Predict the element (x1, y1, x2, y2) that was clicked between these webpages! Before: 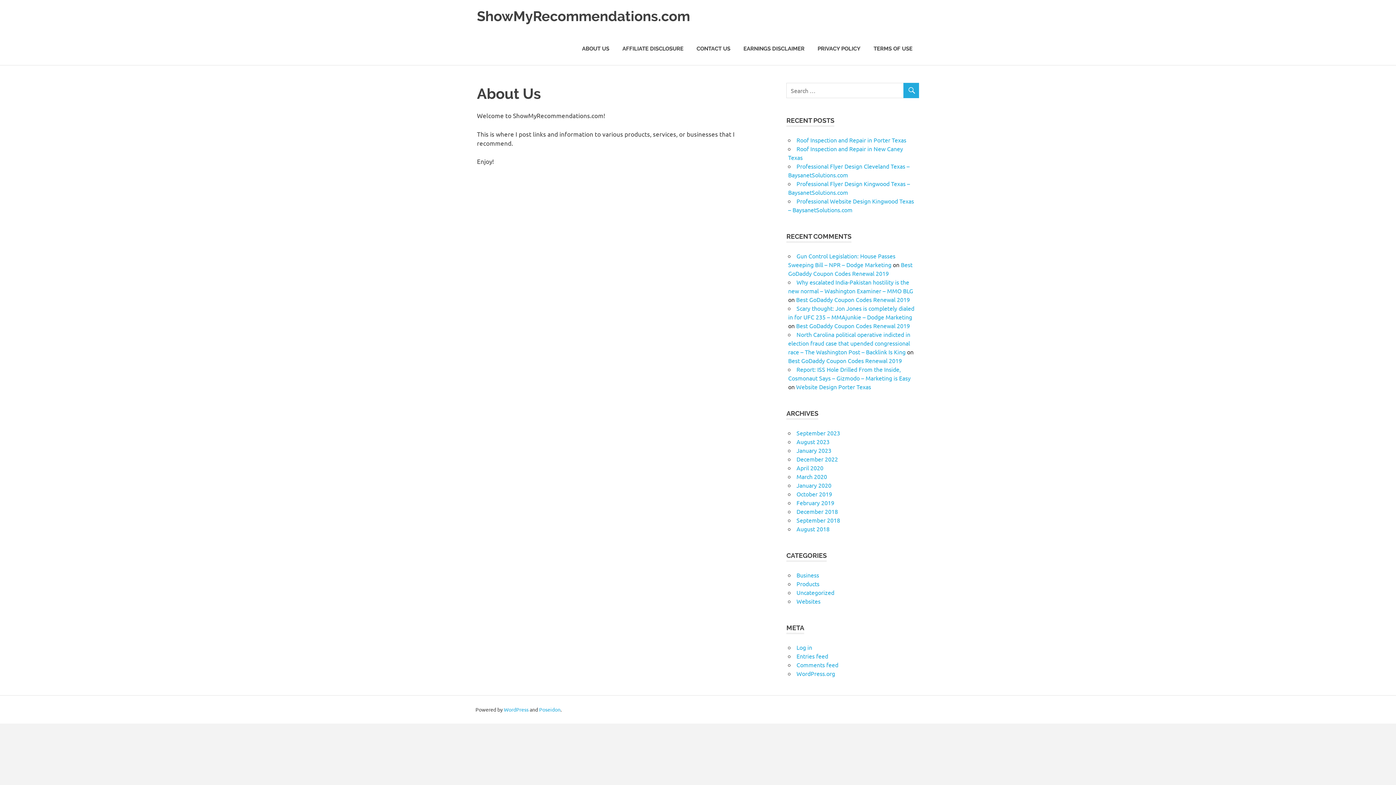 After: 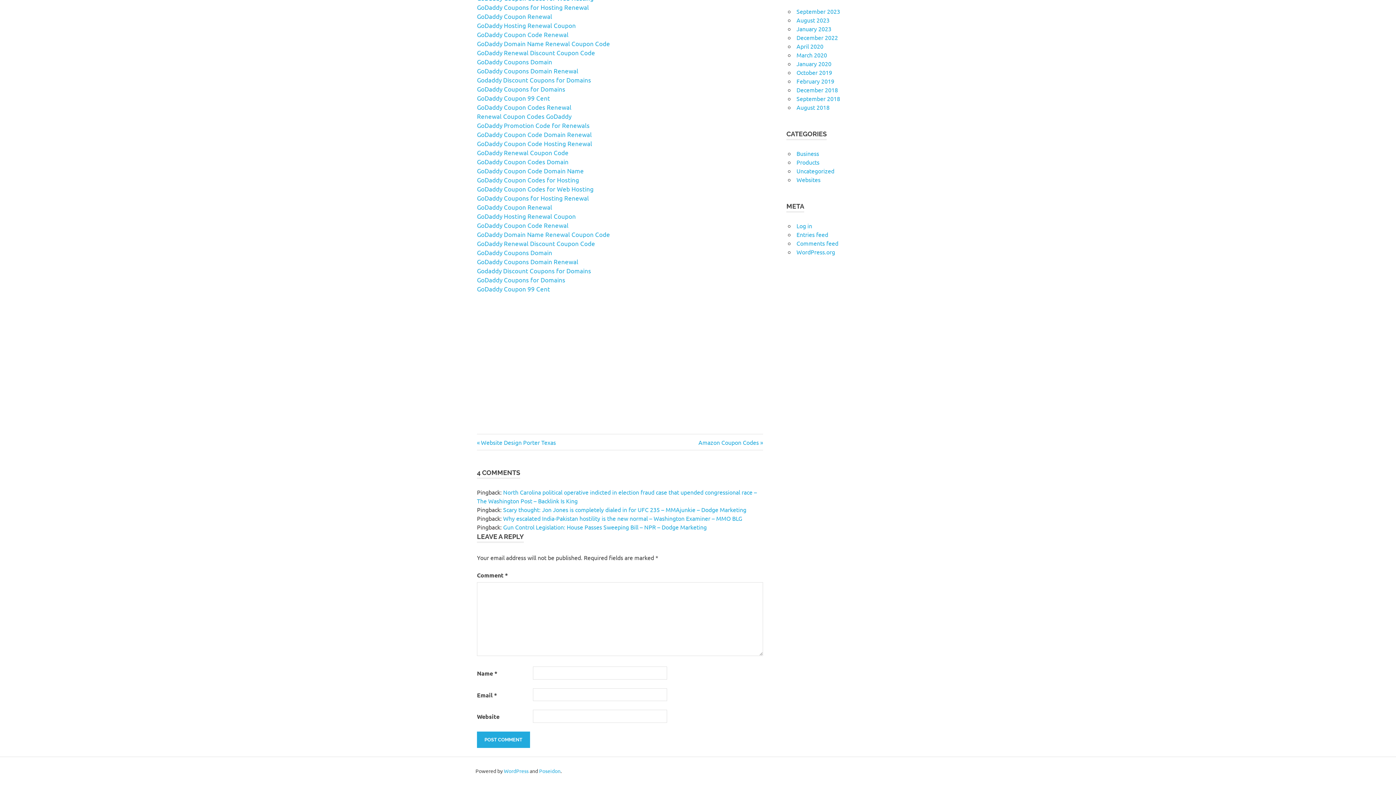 Action: bbox: (796, 296, 910, 303) label: Best GoDaddy Coupon Codes Renewal 2019